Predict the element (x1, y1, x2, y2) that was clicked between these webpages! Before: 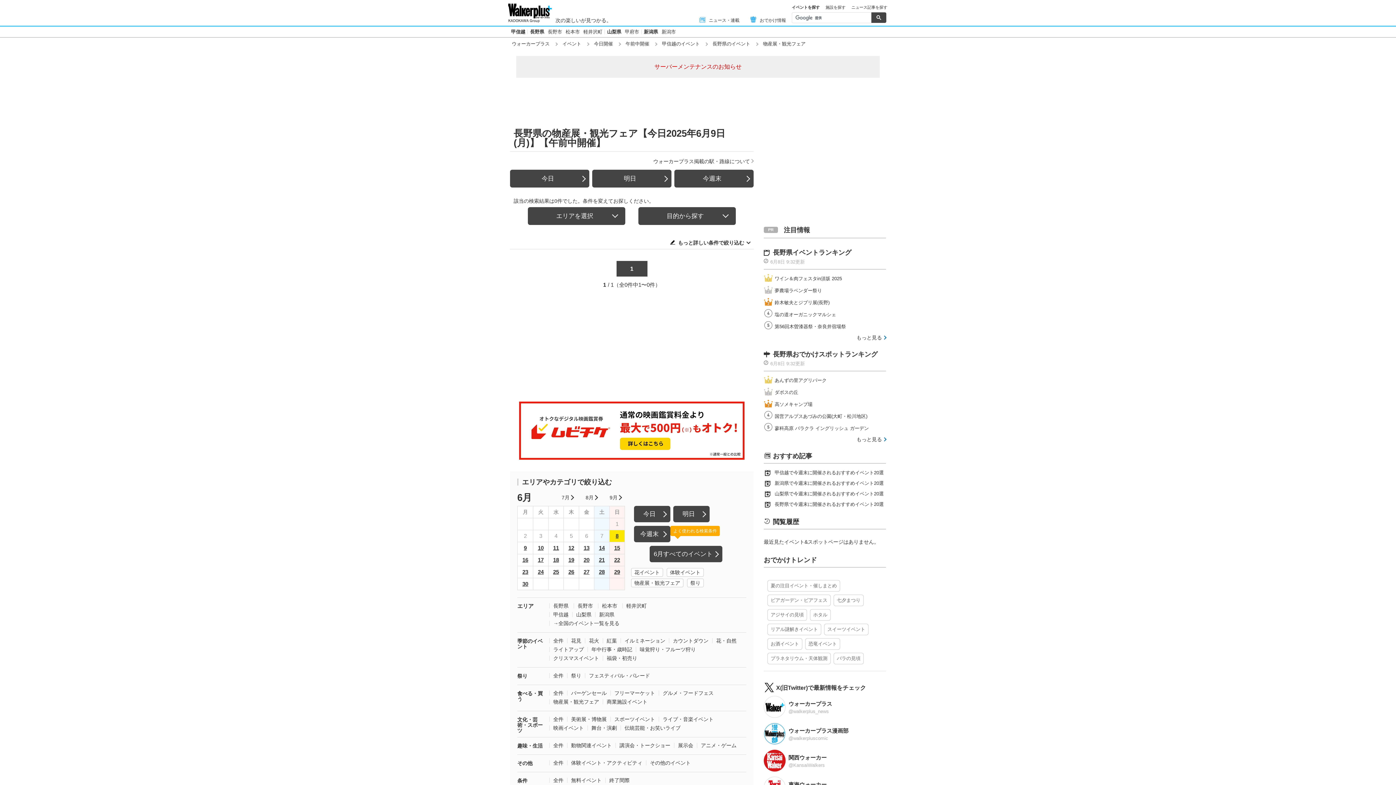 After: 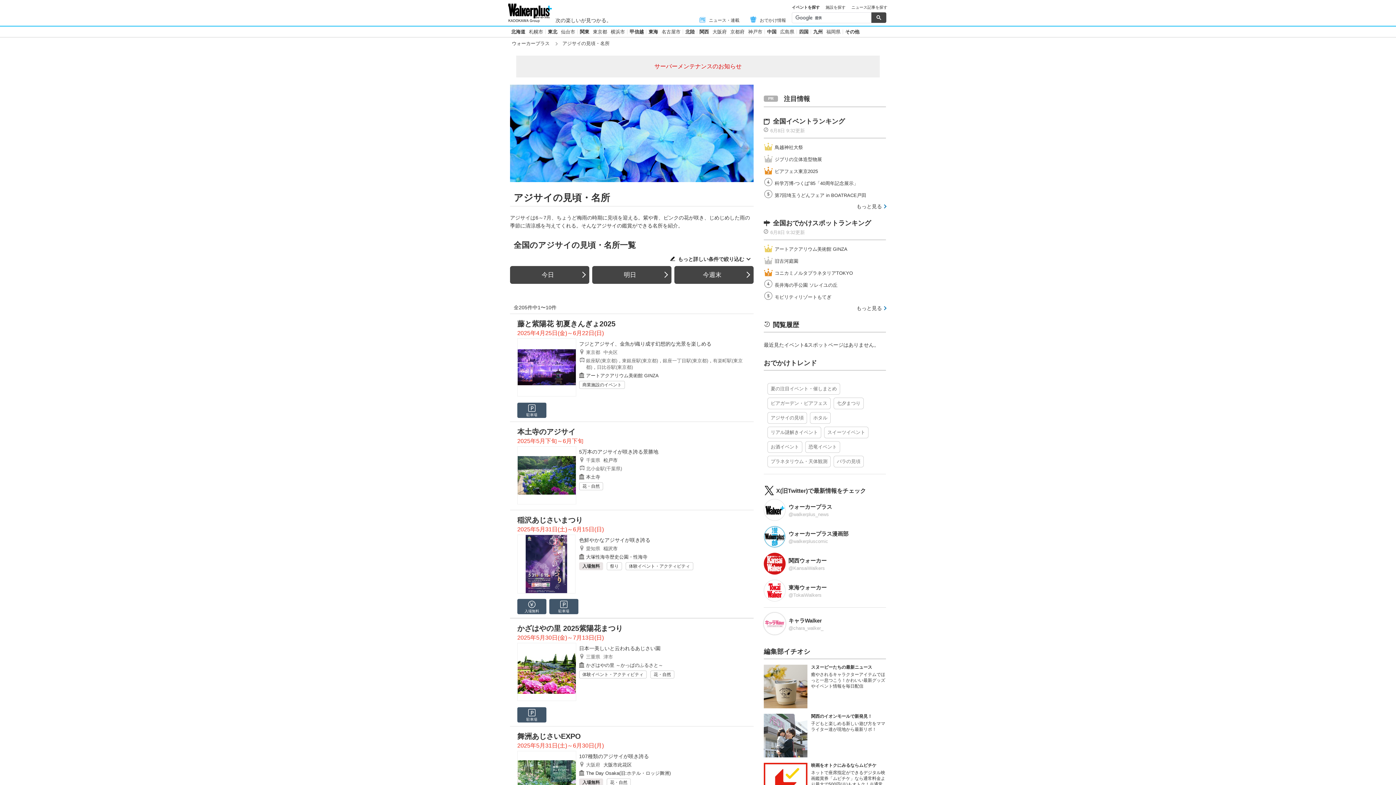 Action: bbox: (767, 609, 807, 621) label: アジサイの見頃